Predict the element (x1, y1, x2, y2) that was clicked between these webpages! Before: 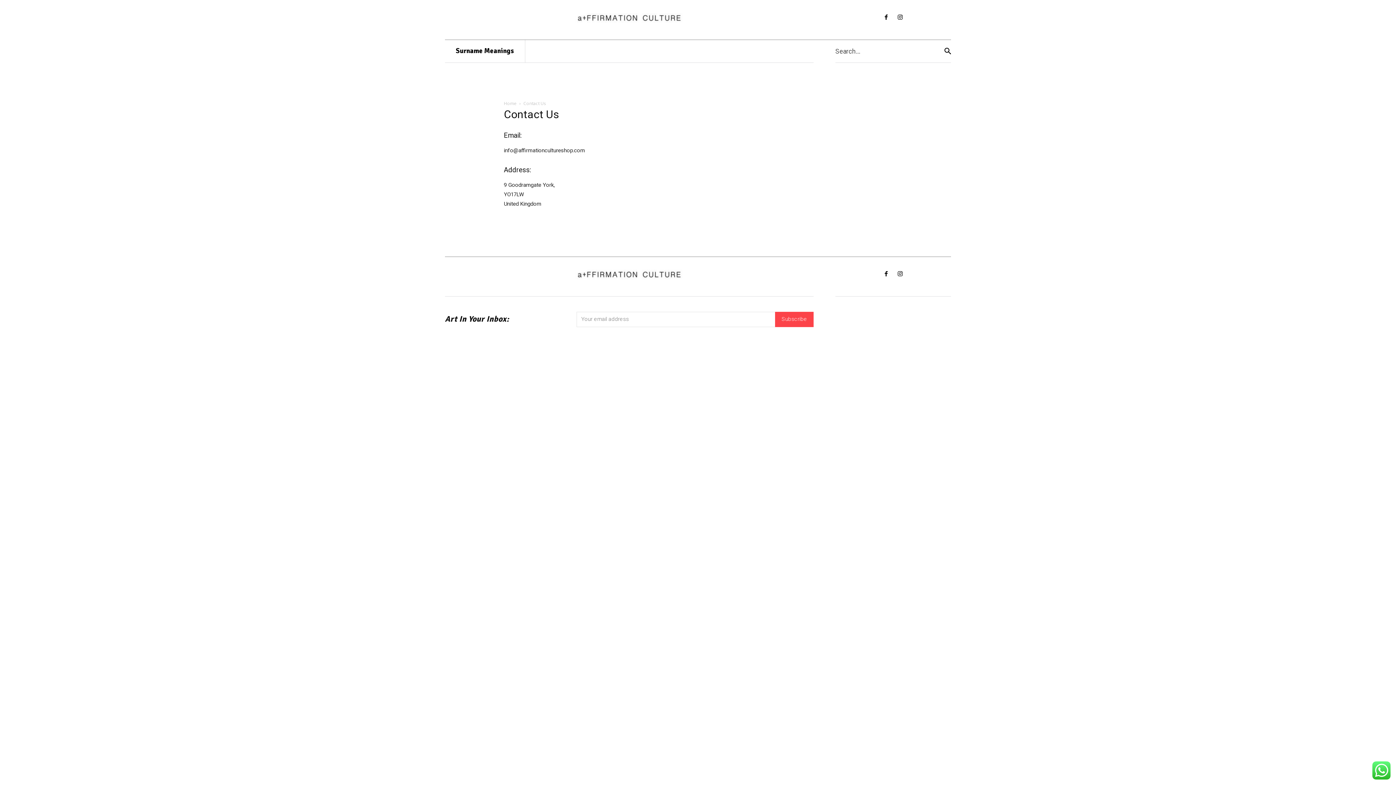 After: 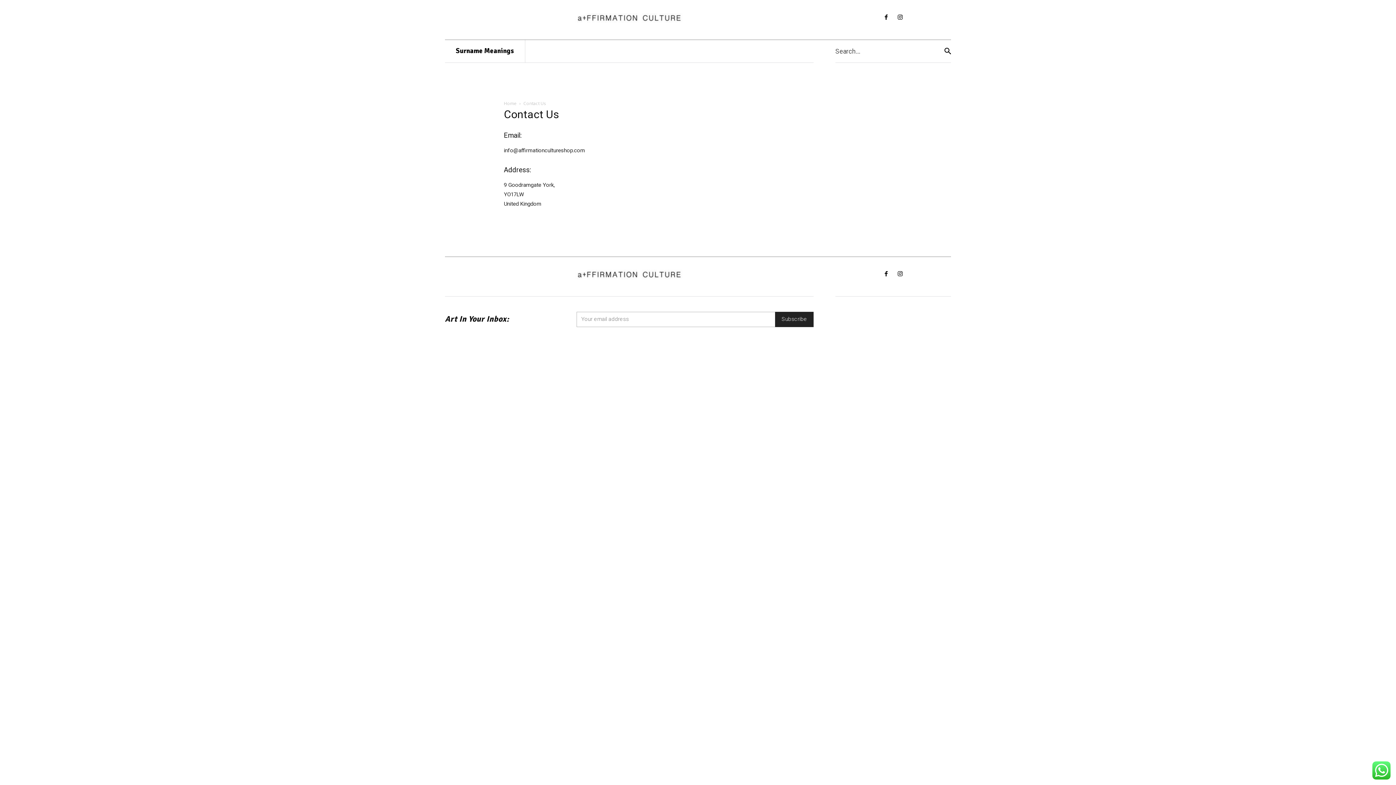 Action: label: Subscribe bbox: (775, 311, 813, 327)